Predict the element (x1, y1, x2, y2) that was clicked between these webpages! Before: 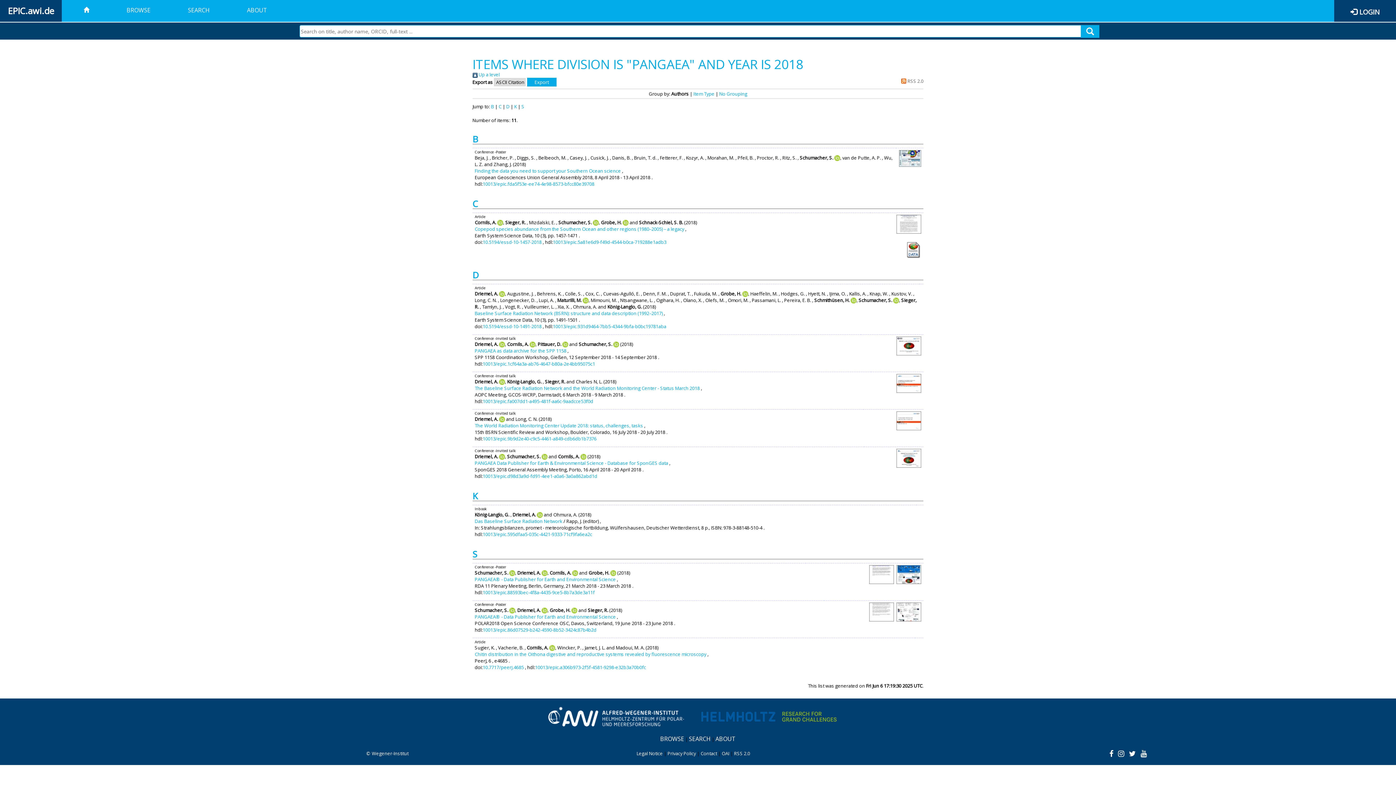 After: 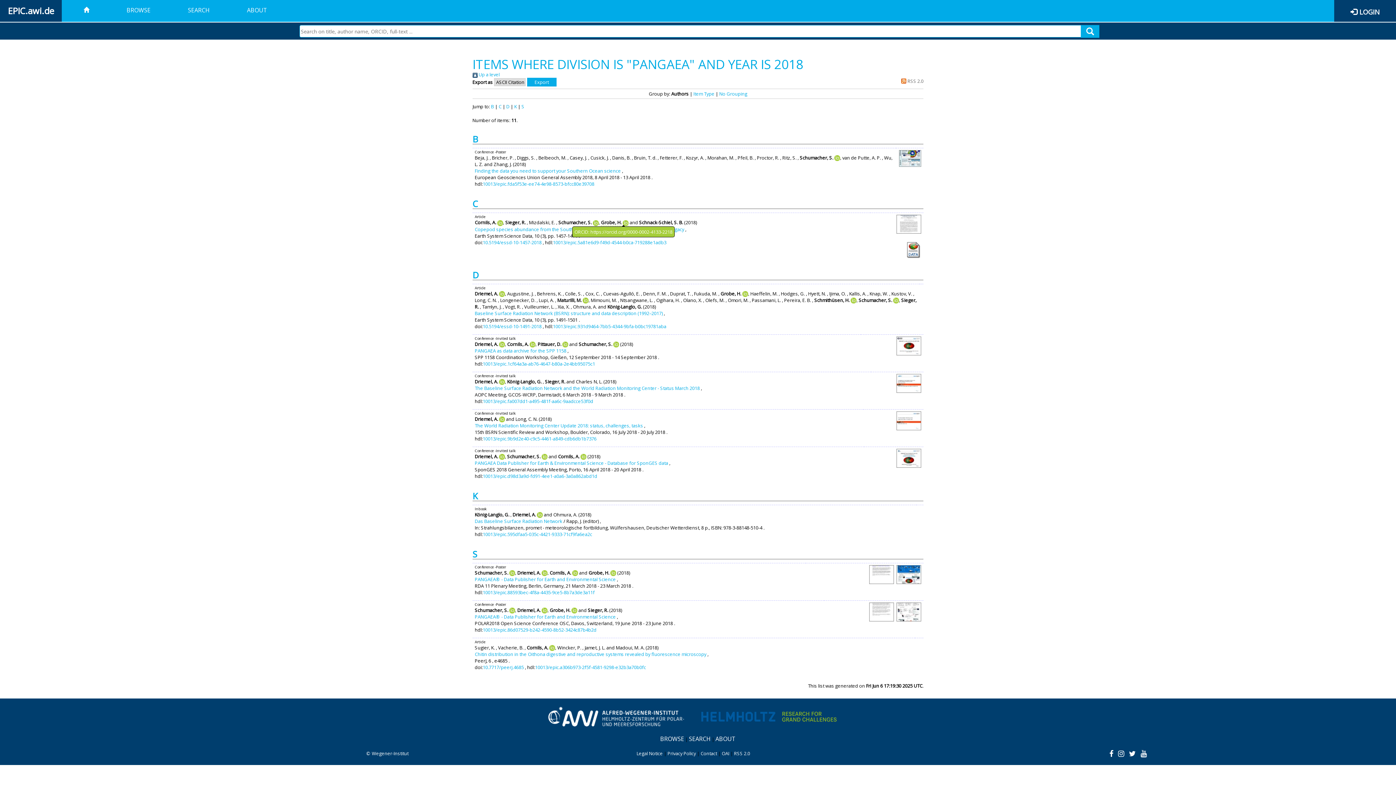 Action: bbox: (622, 219, 628, 225)